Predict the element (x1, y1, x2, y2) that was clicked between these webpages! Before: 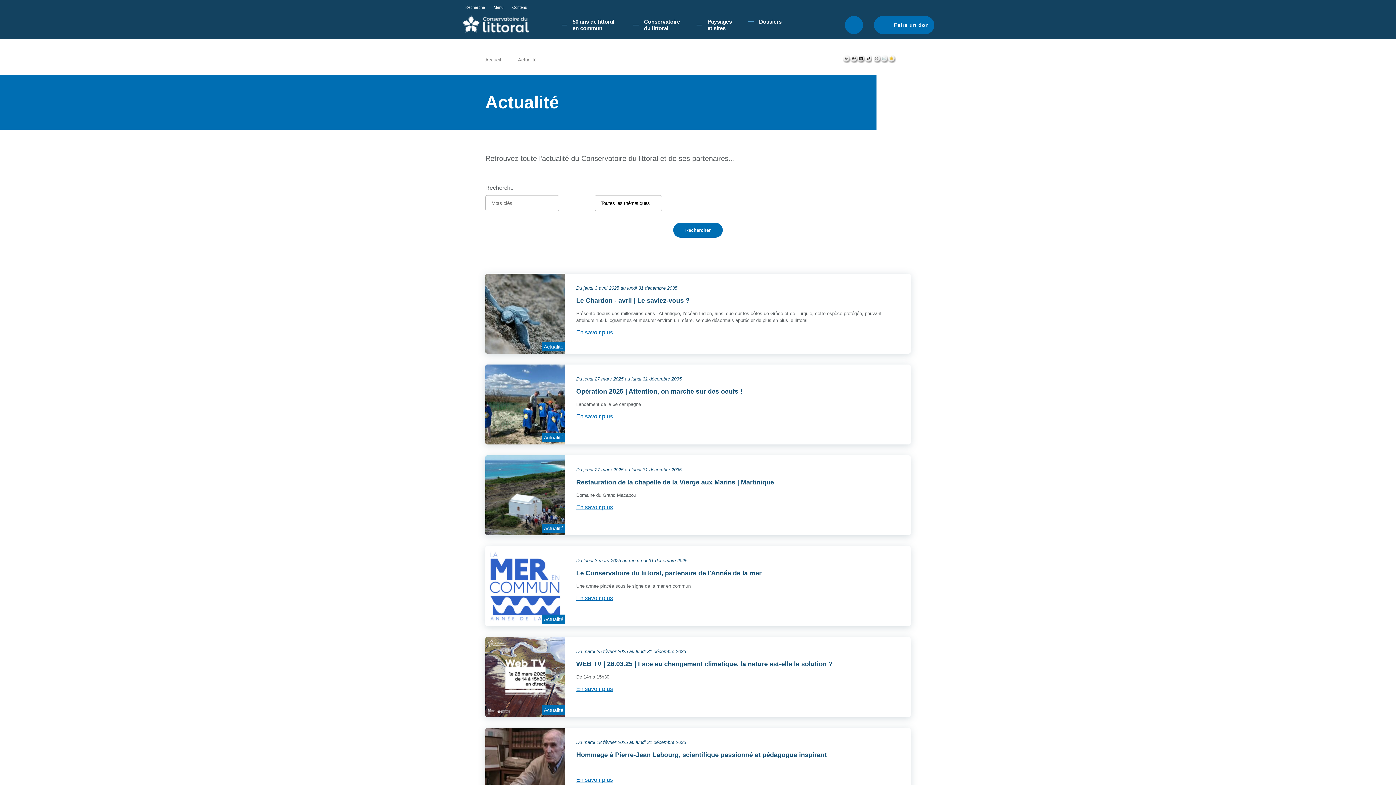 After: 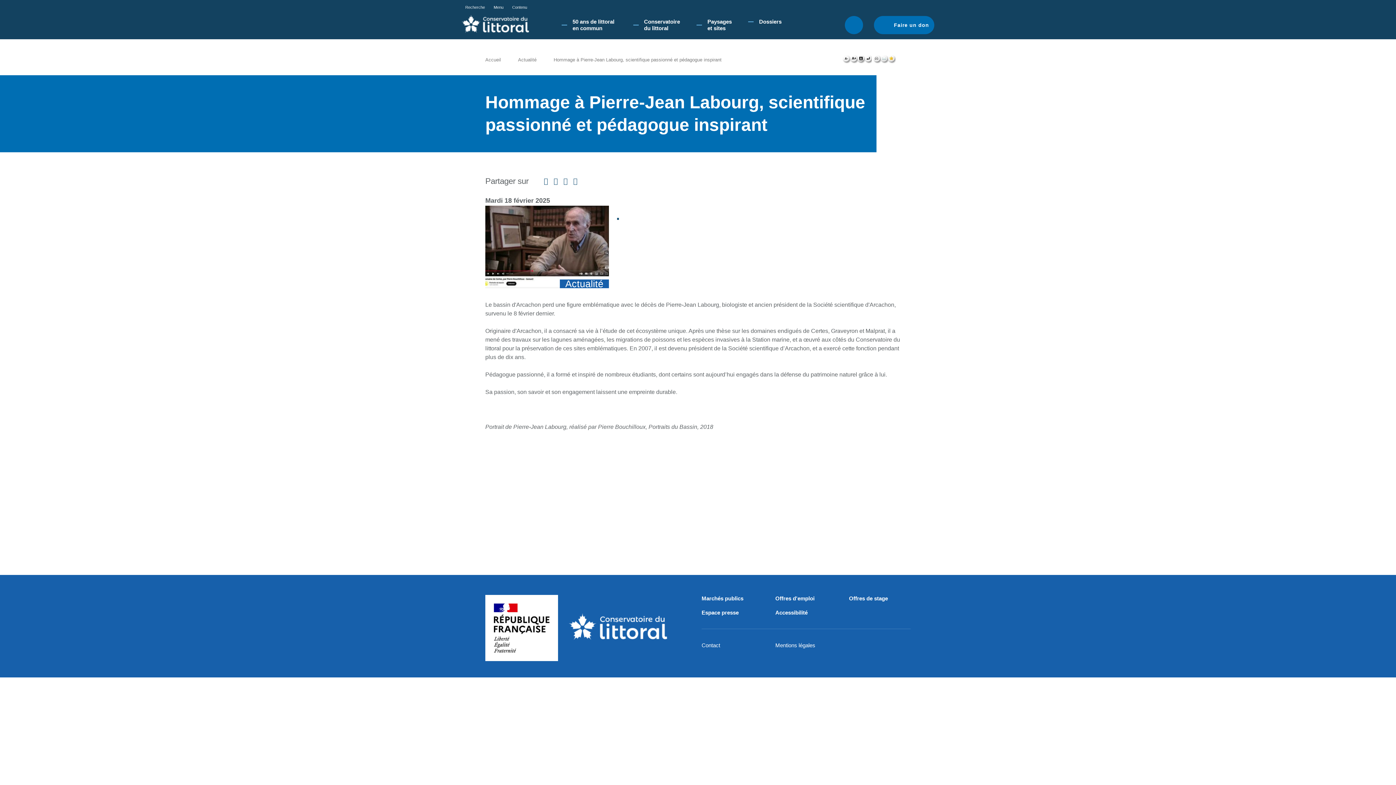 Action: bbox: (485, 728, 565, 808)